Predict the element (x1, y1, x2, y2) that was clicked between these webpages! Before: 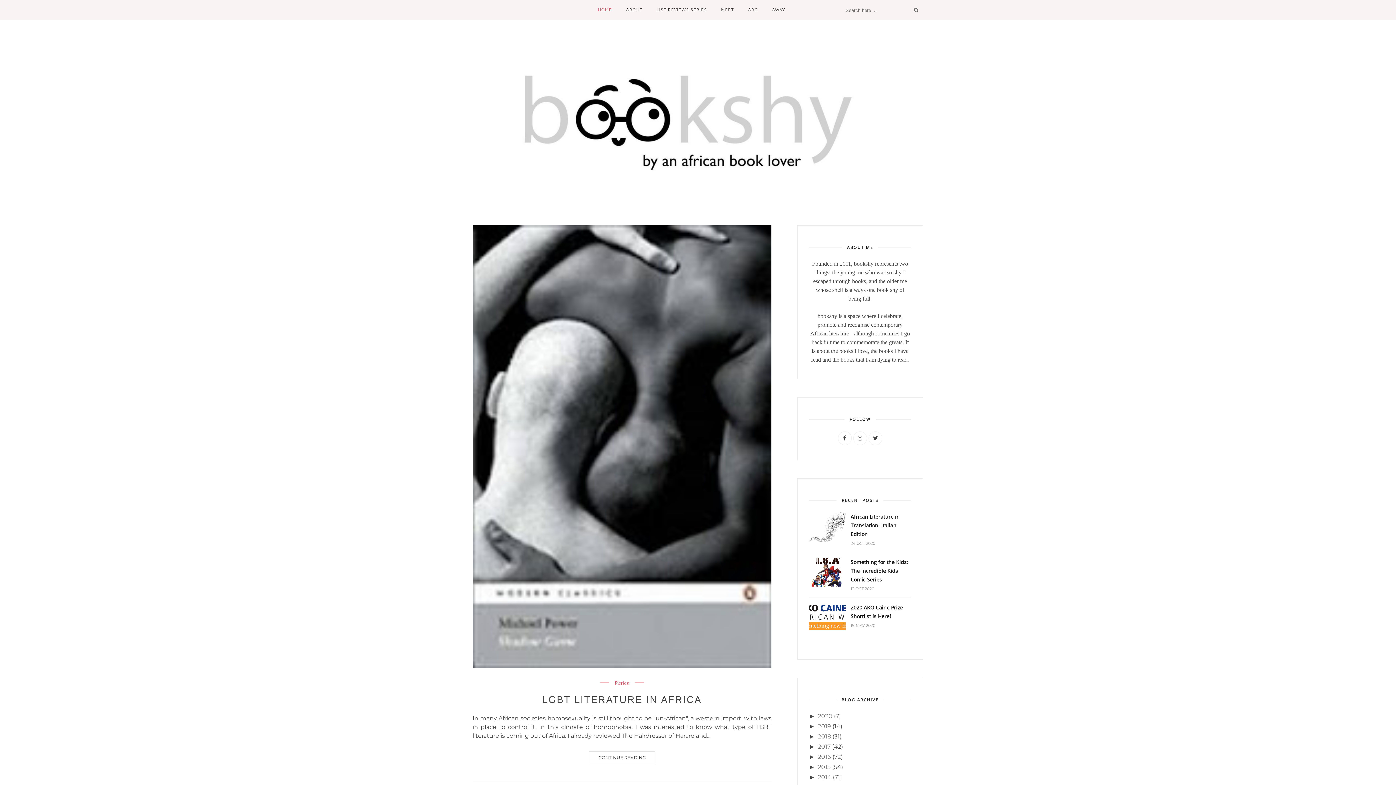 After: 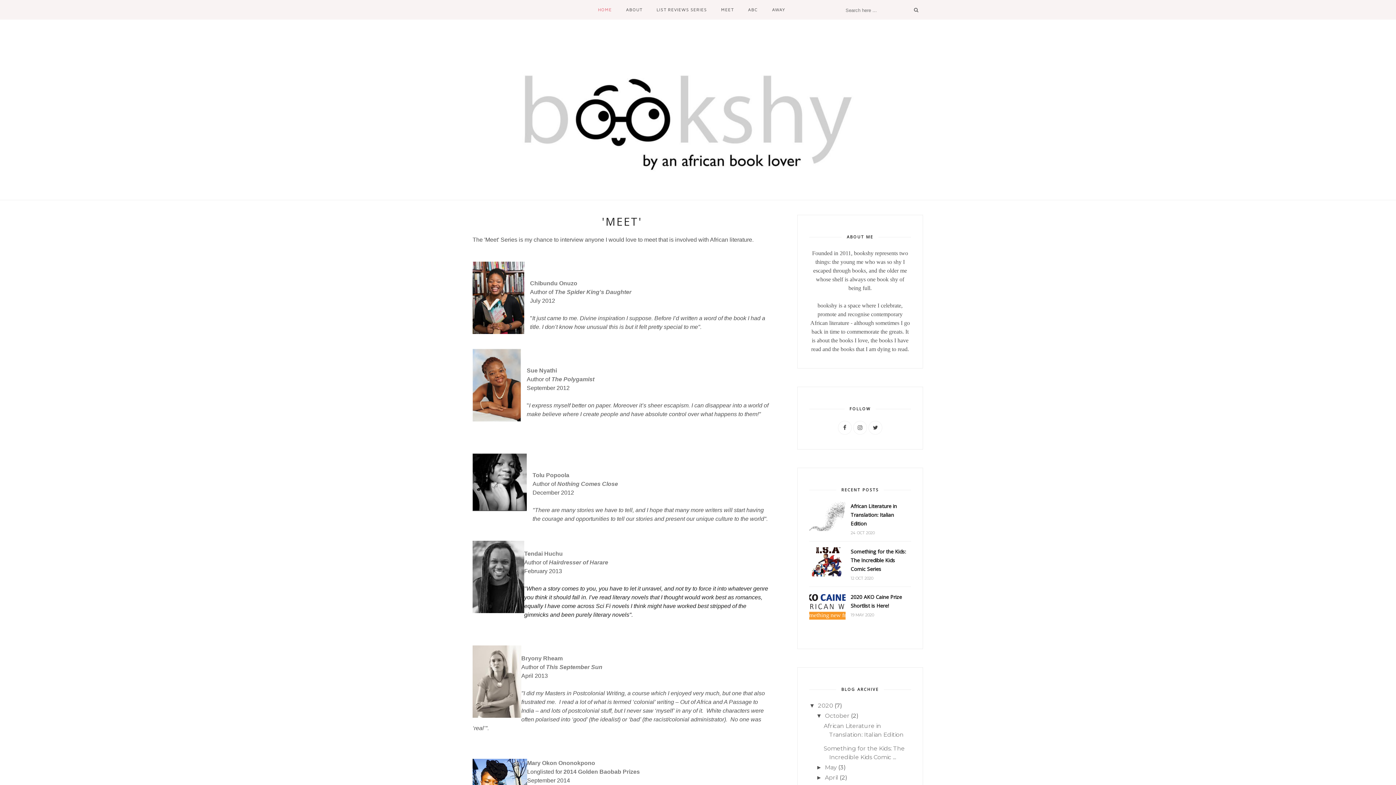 Action: bbox: (721, 0, 734, 19) label: MEET